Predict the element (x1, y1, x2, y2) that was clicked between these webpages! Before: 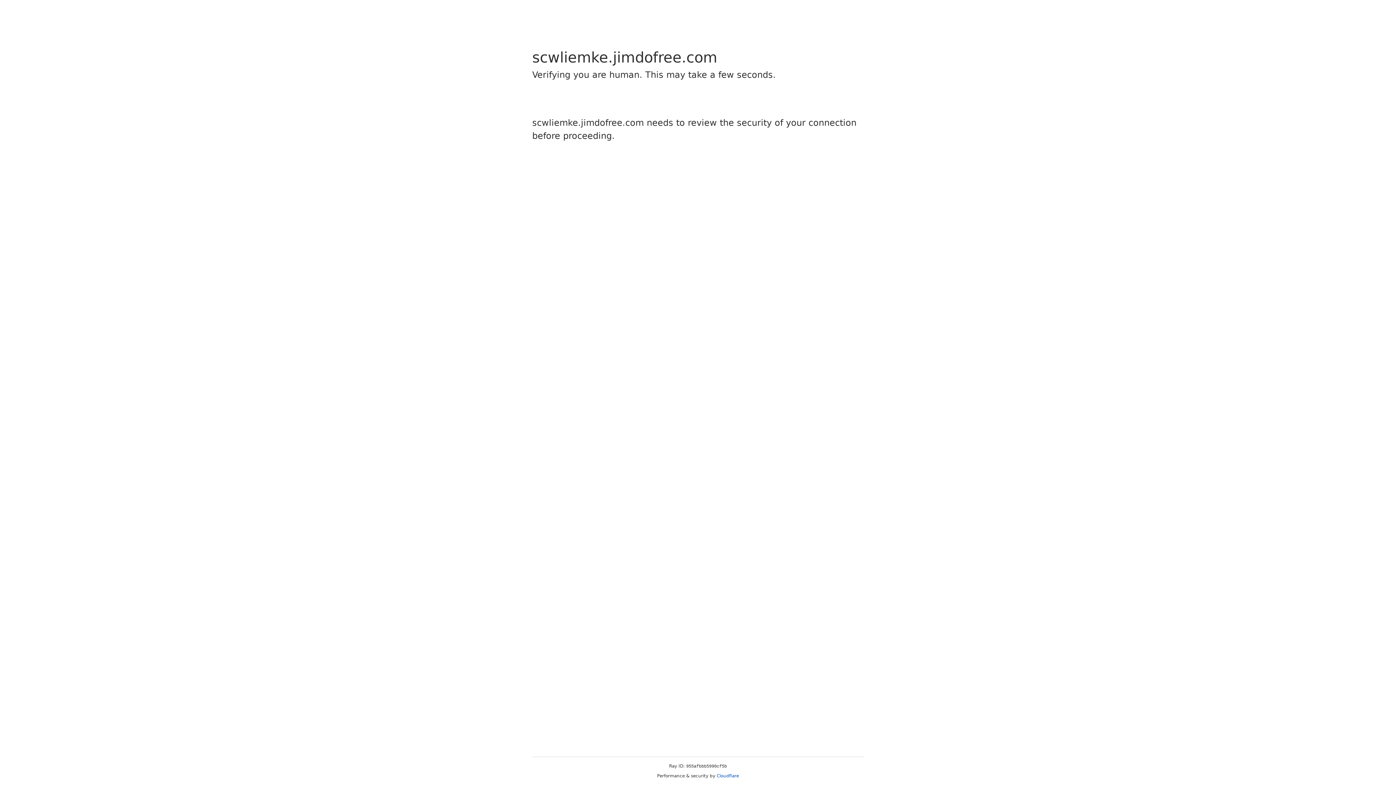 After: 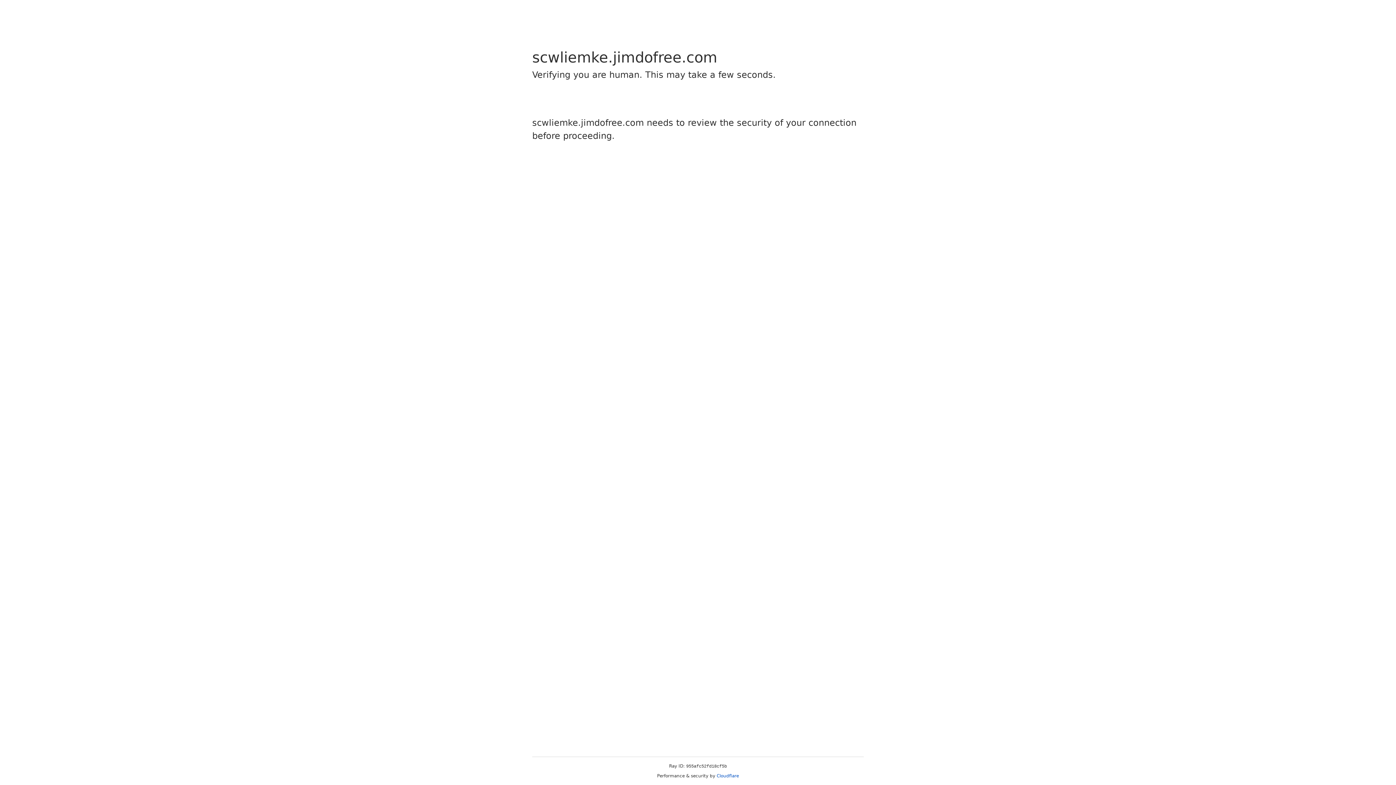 Action: label: Cloudflare bbox: (716, 773, 739, 778)